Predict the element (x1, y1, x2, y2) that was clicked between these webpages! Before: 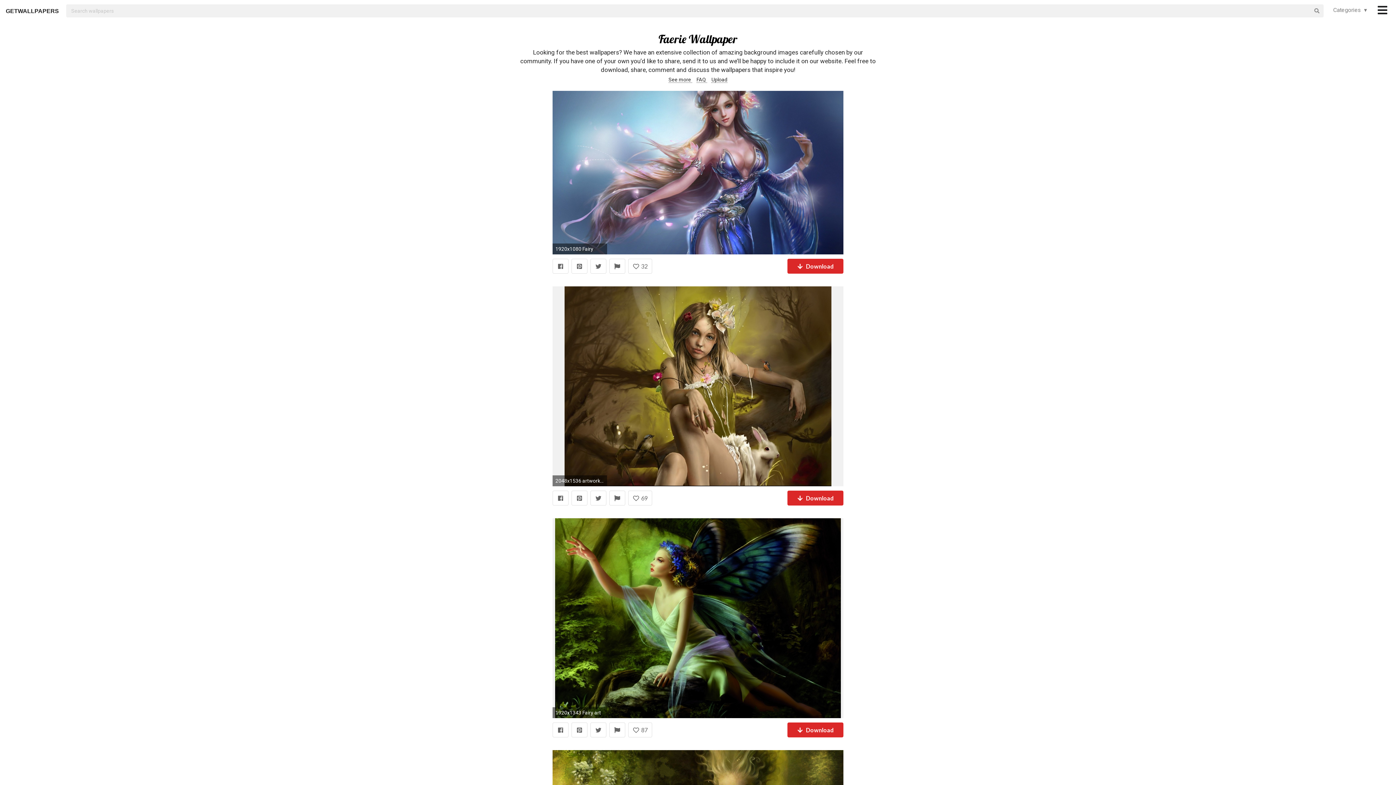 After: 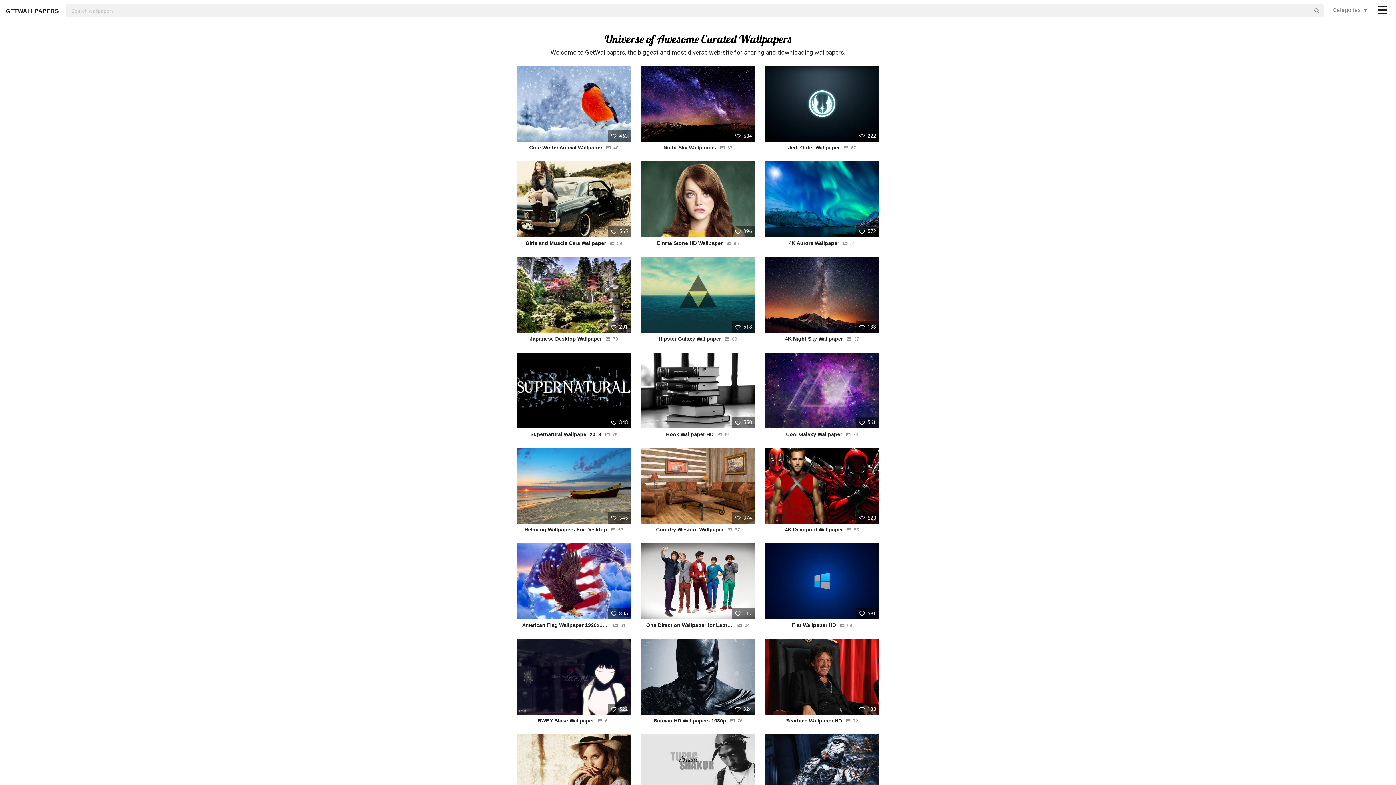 Action: bbox: (5, 8, 58, 14) label: GETWALLPAPERS